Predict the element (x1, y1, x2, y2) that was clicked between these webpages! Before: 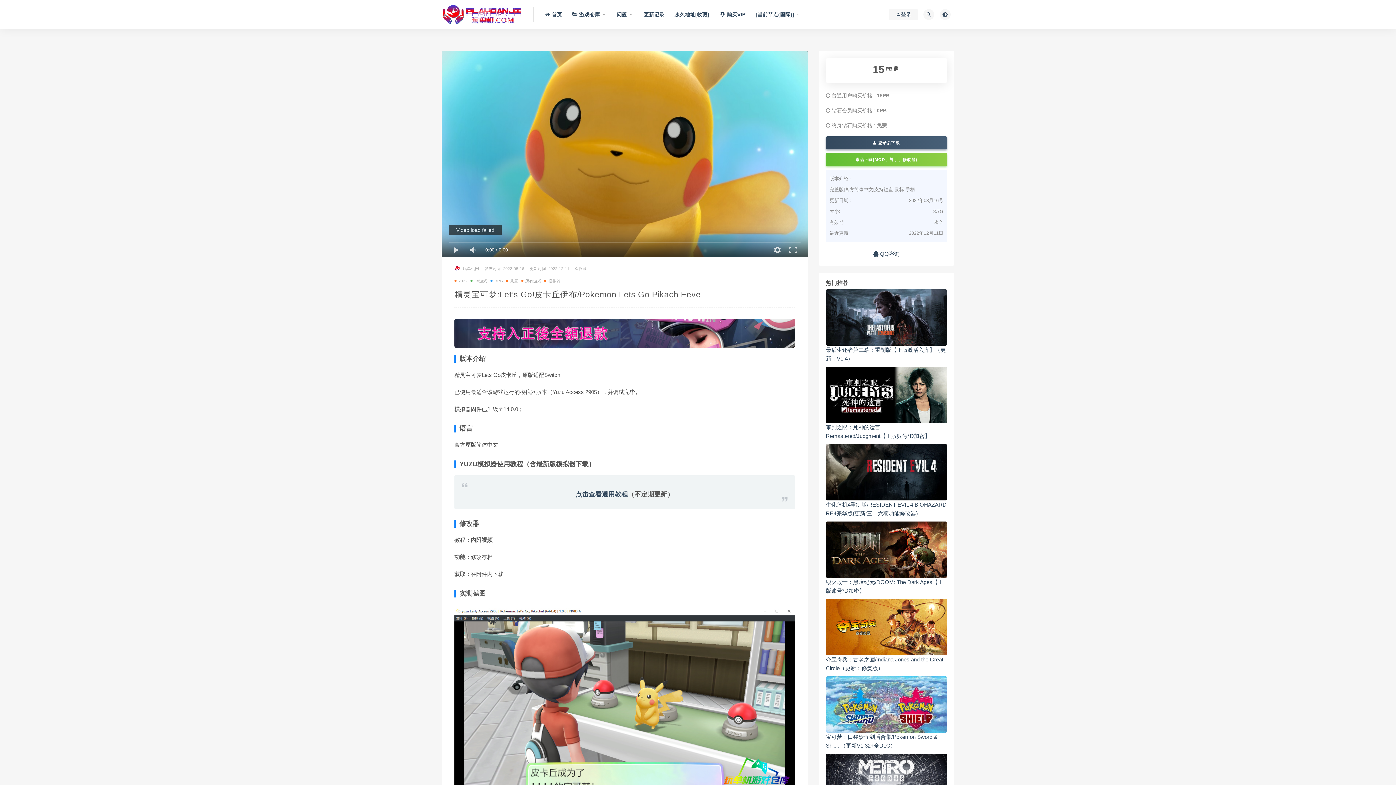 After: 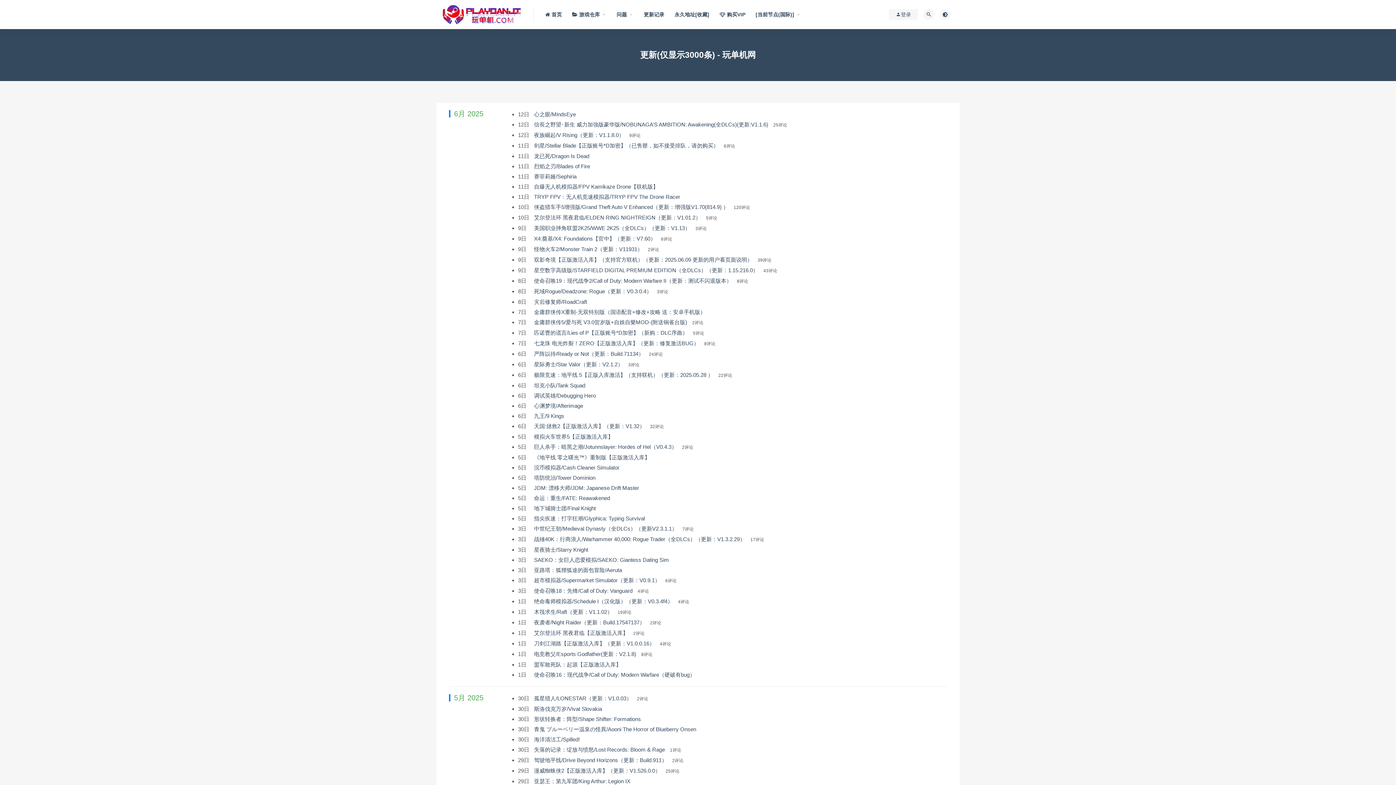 Action: bbox: (643, 0, 664, 29) label: 更新记录